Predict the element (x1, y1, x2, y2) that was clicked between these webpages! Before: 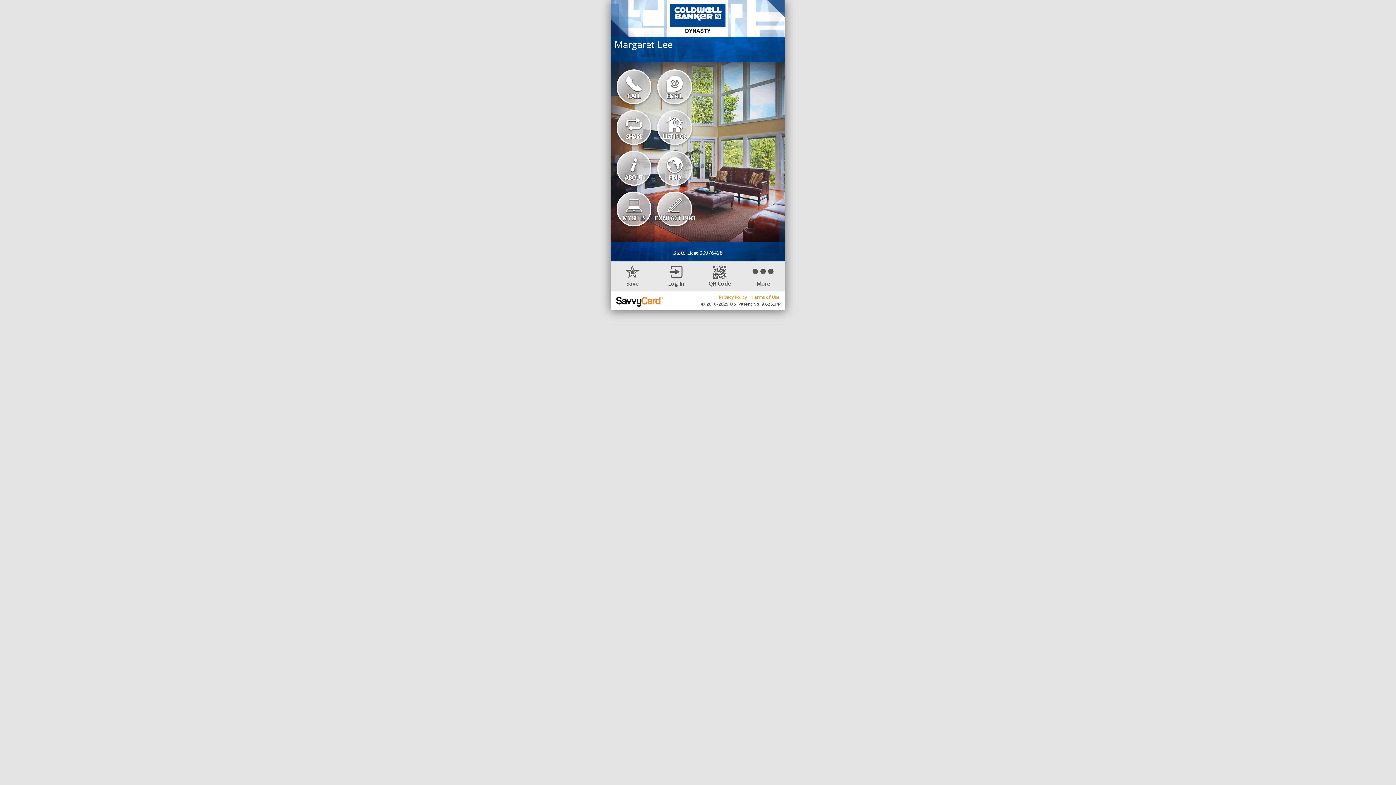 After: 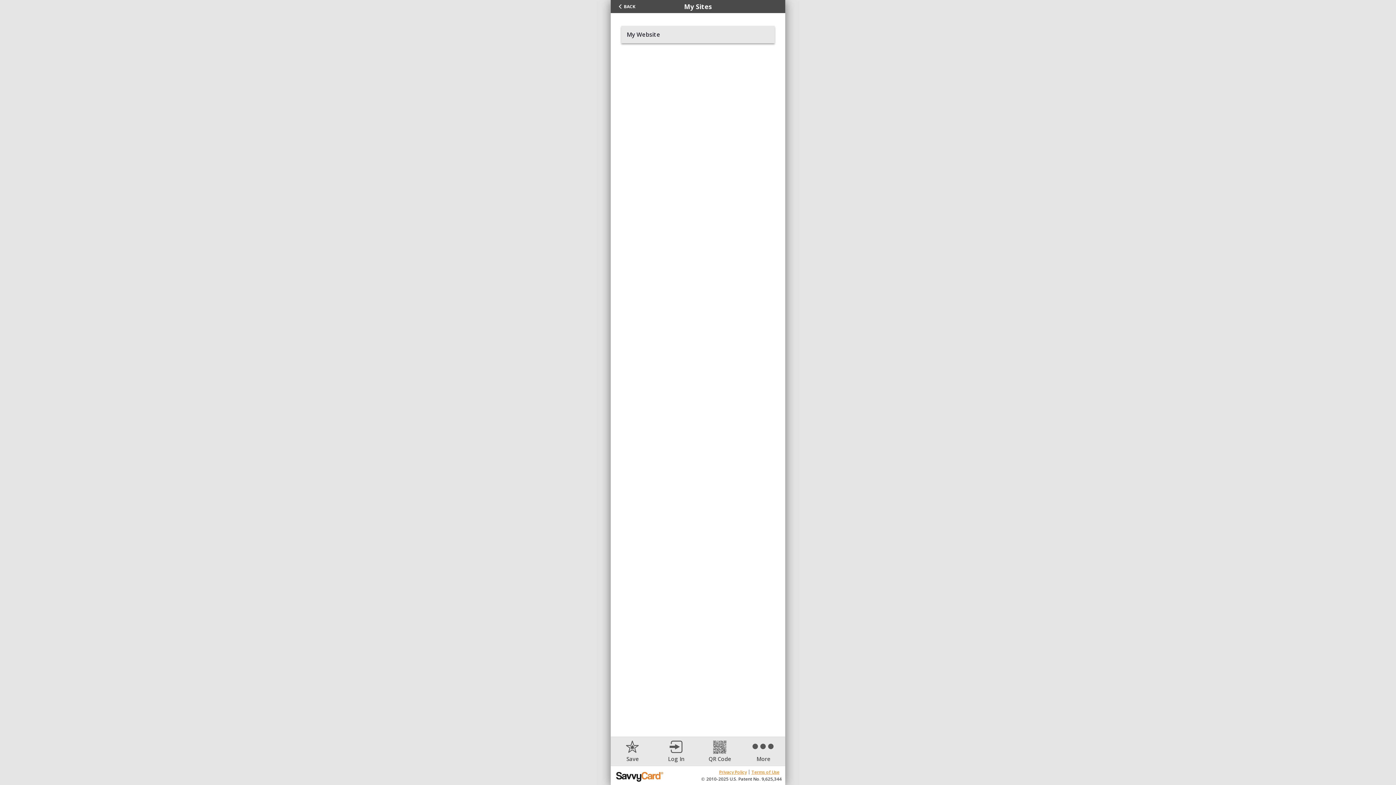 Action: label: MY SITES bbox: (616, 191, 651, 226)